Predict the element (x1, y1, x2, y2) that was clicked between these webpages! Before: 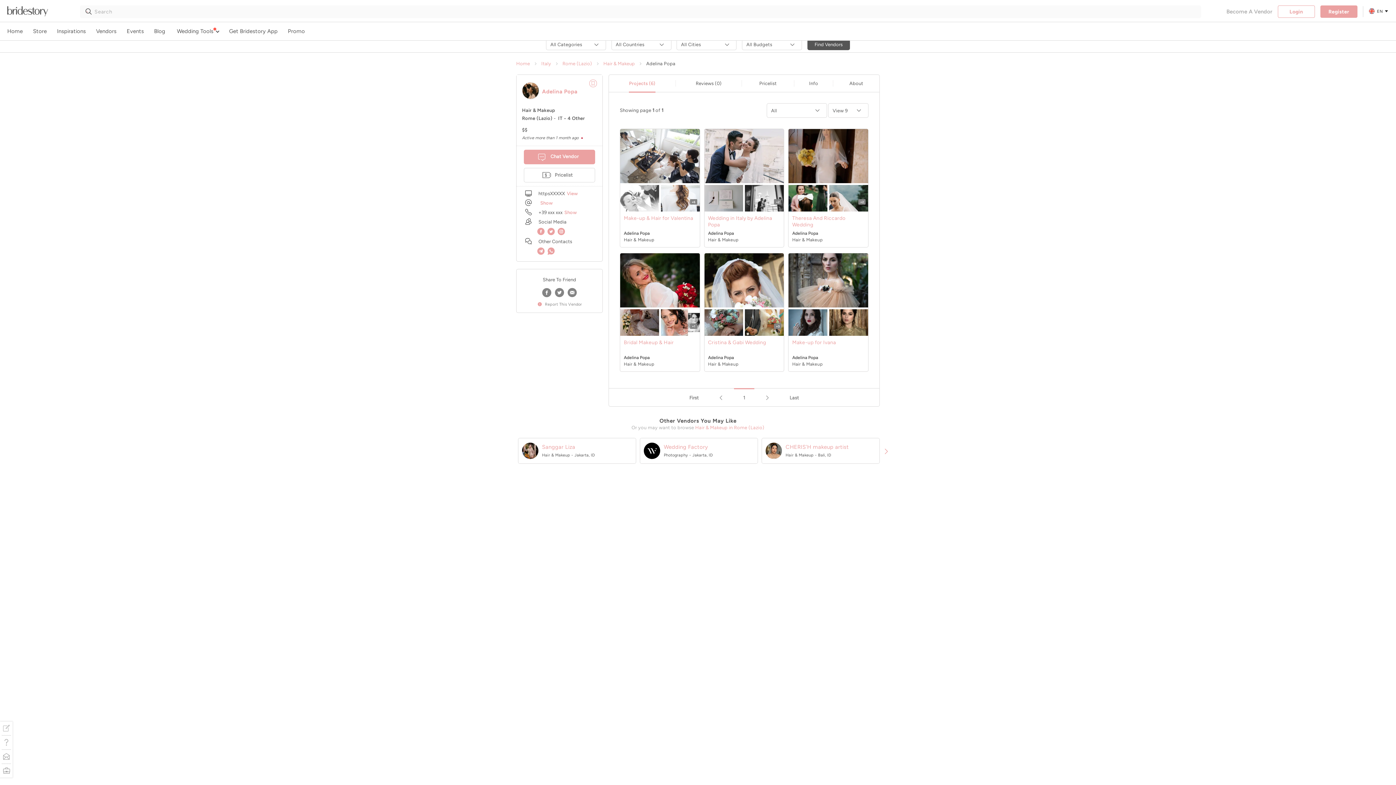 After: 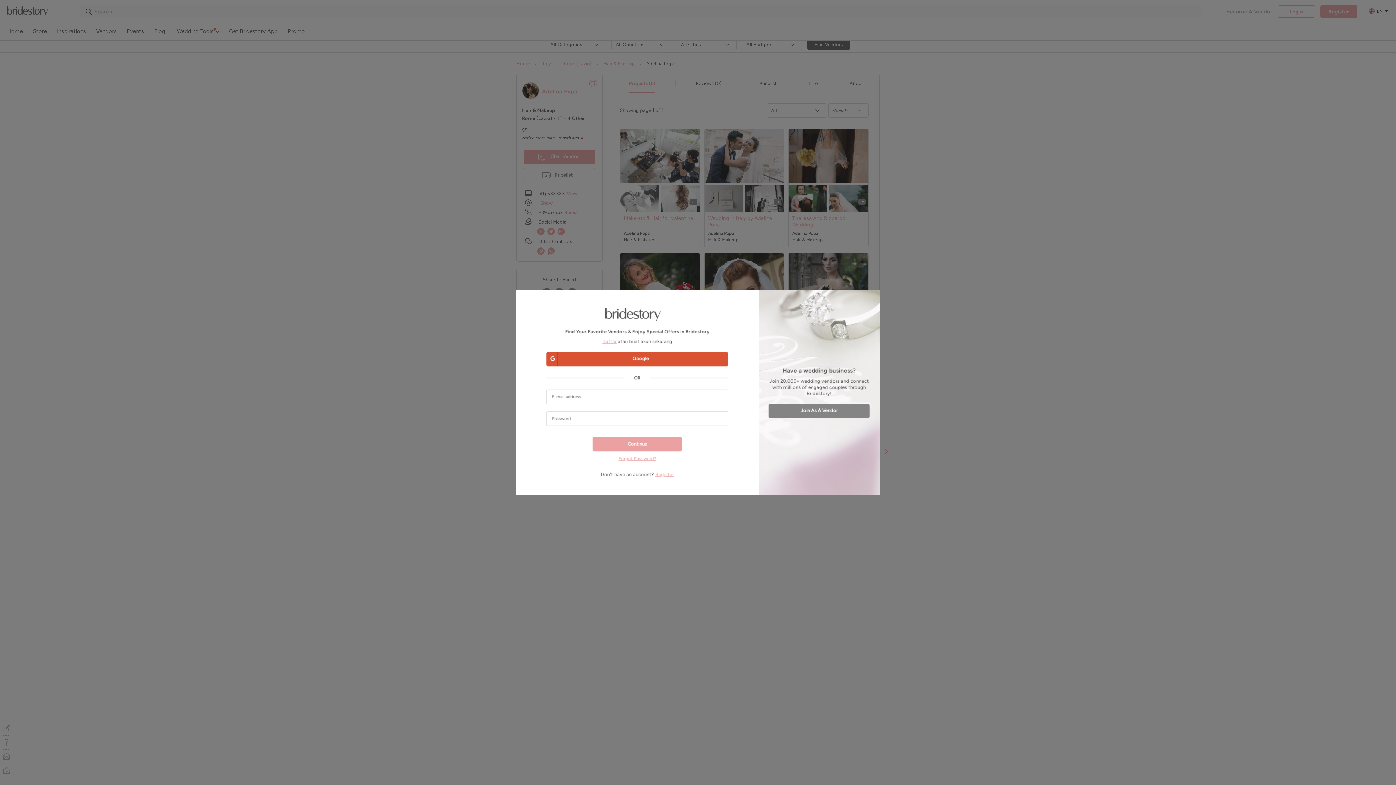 Action: bbox: (546, 247, 556, 255)